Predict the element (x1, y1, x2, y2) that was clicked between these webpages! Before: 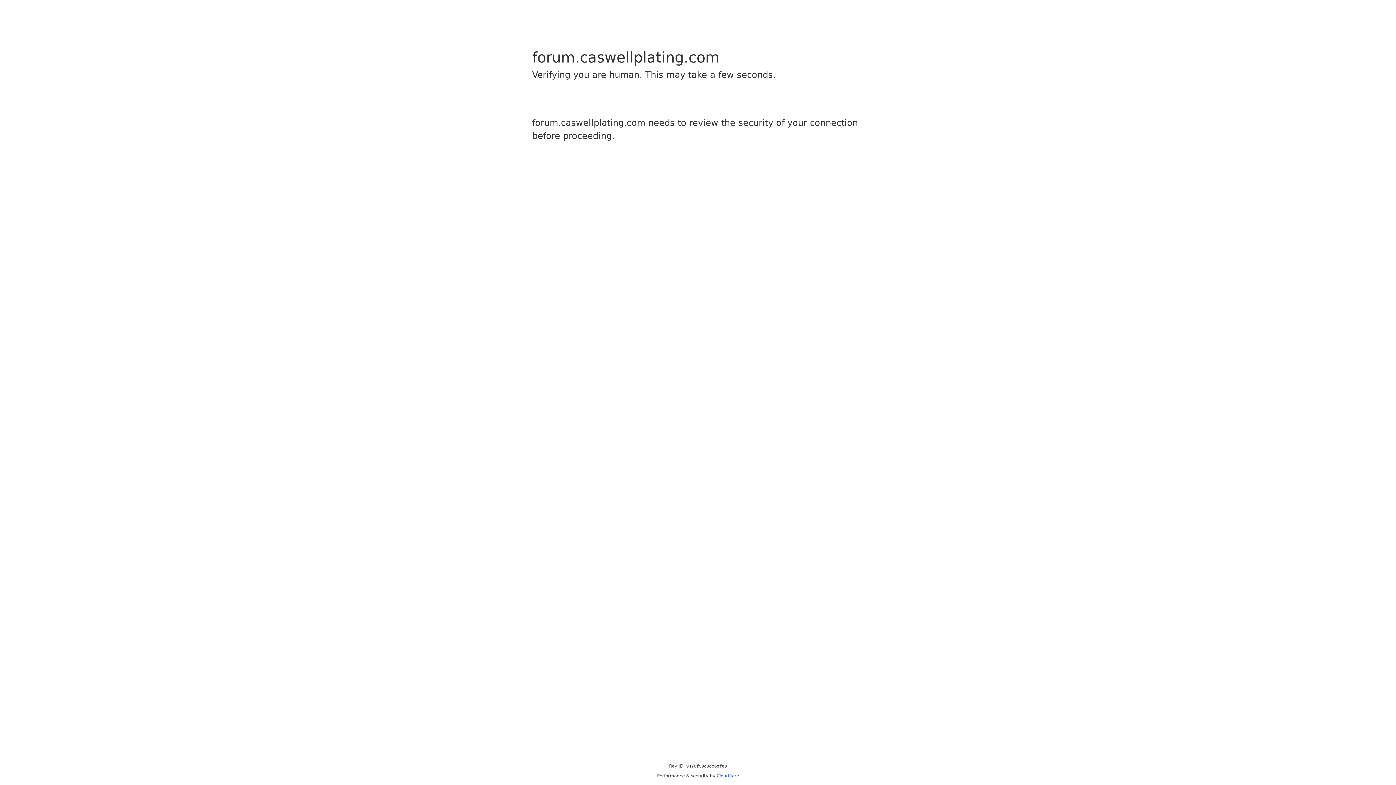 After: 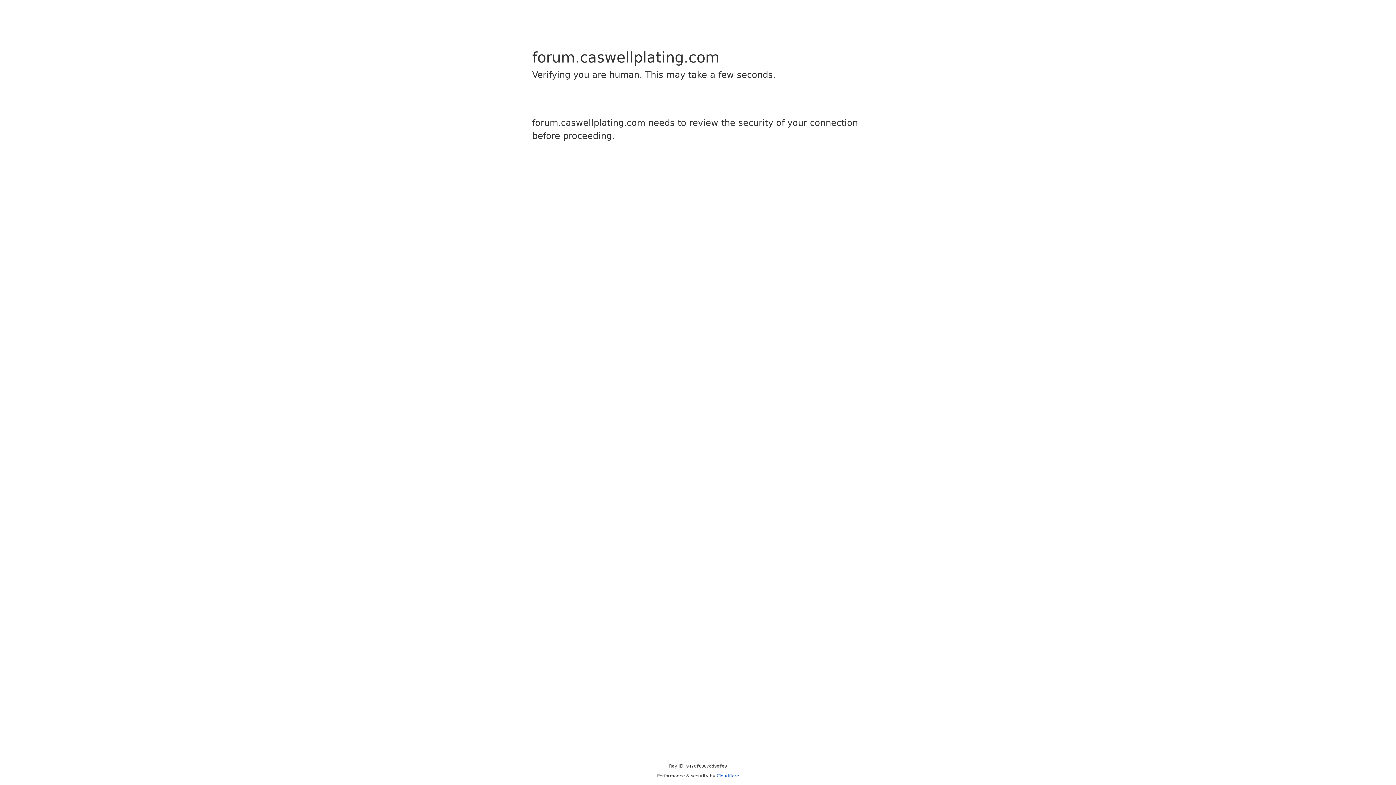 Action: bbox: (716, 773, 739, 778) label: Cloudflare